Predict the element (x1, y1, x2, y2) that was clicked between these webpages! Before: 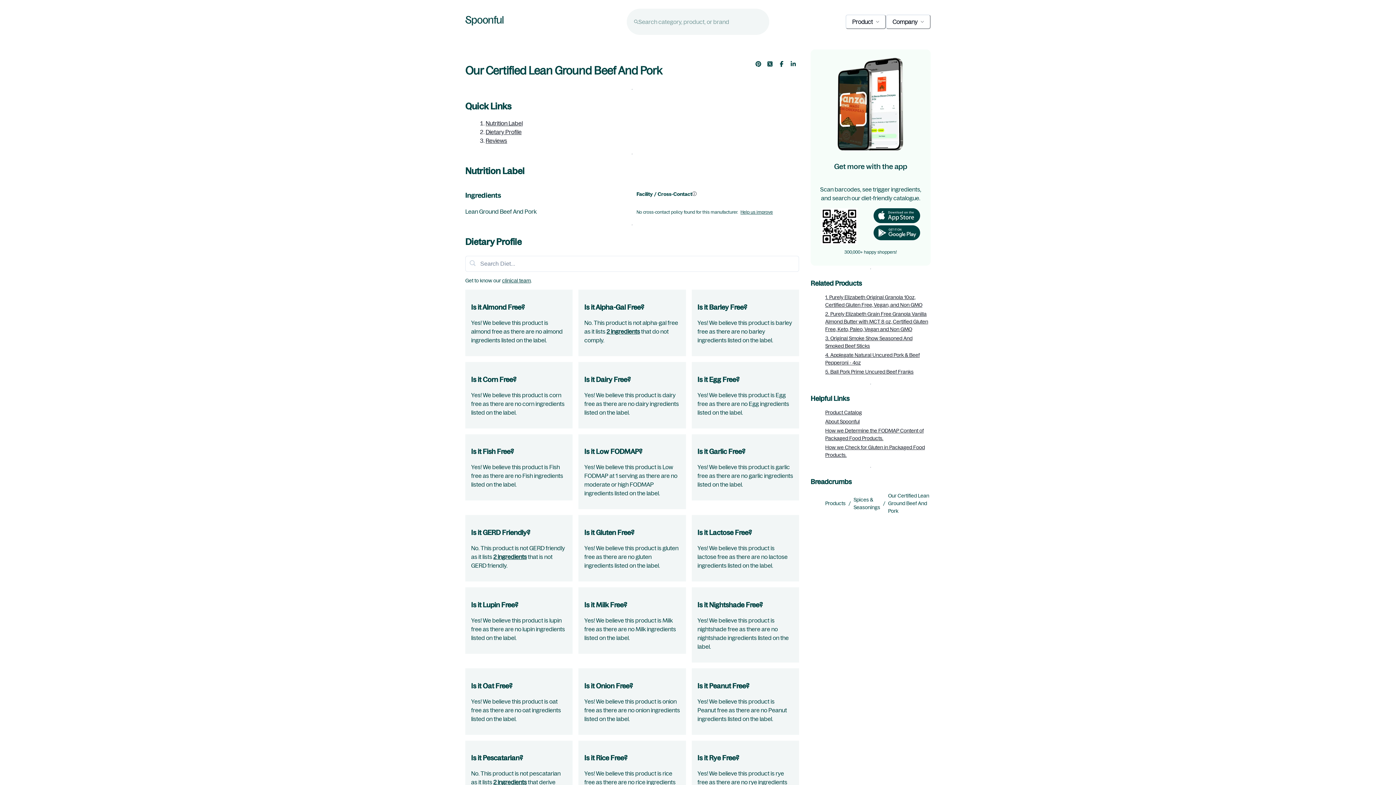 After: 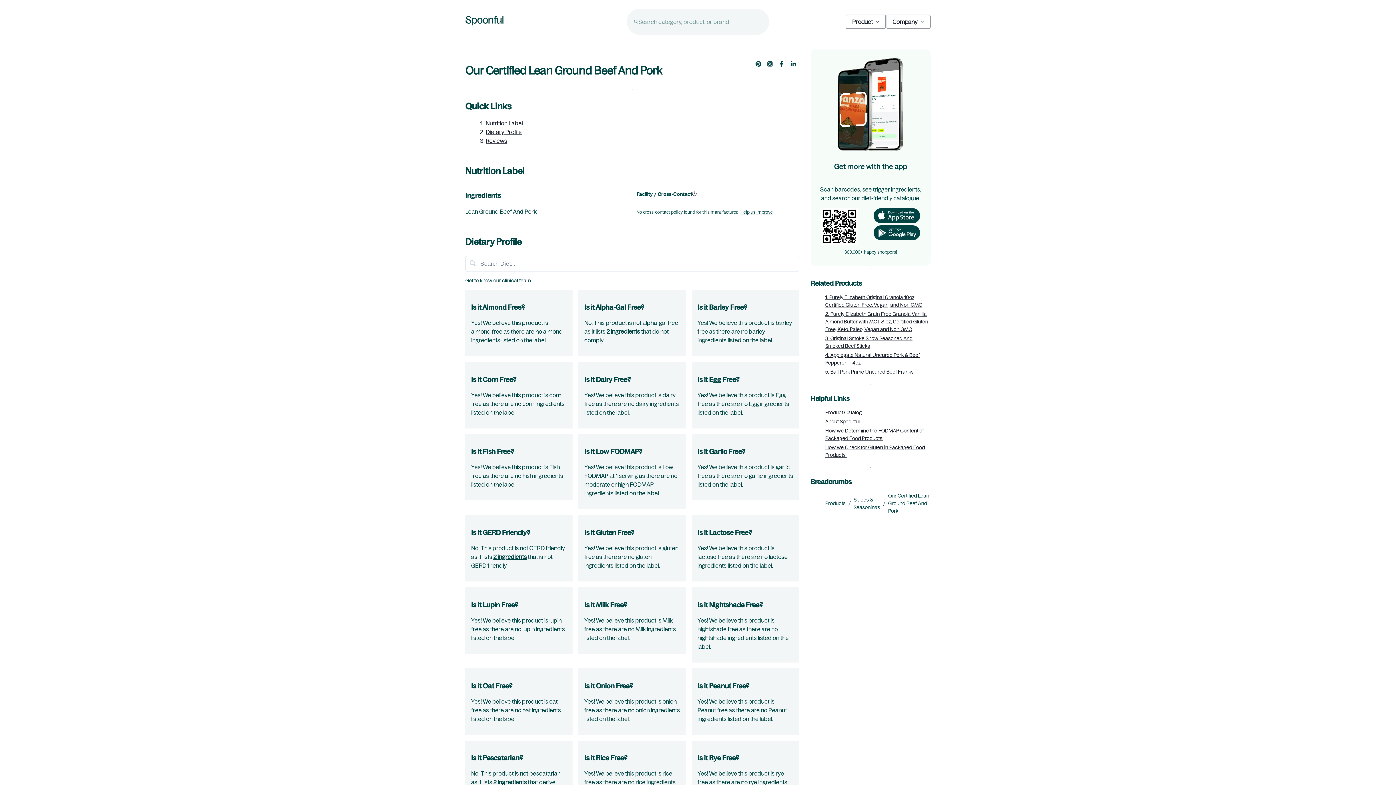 Action: bbox: (776, 58, 787, 69) label: Facebook